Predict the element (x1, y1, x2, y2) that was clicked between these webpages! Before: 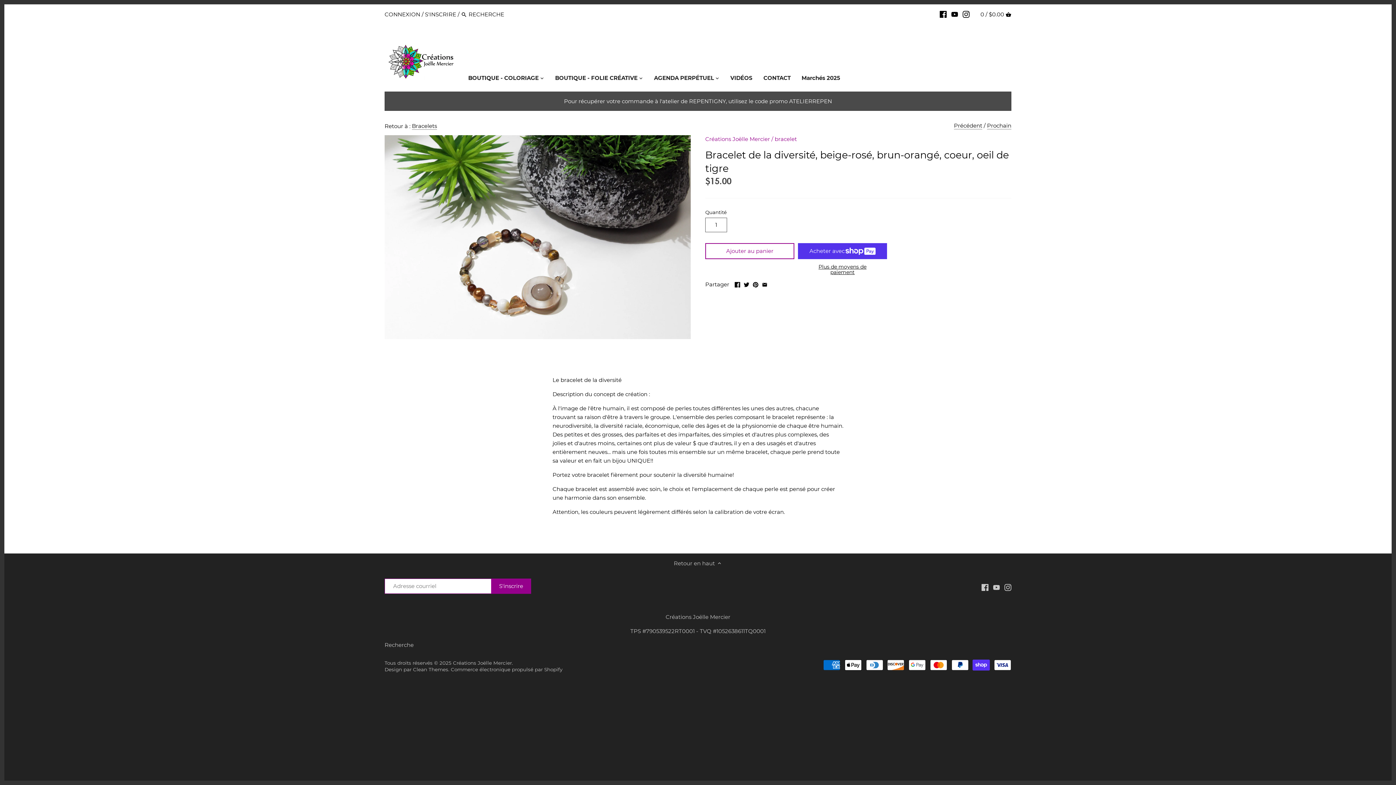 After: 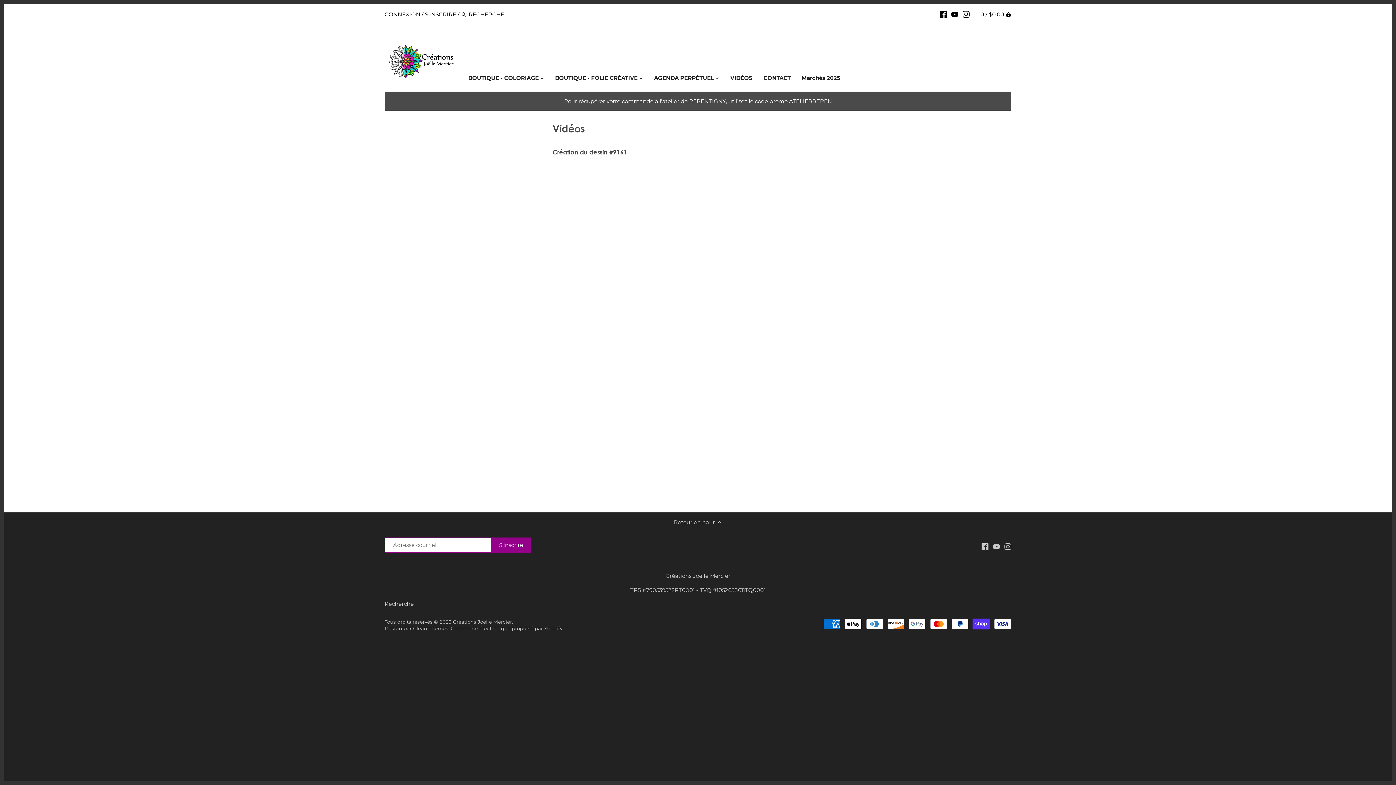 Action: label: VIDÉOS bbox: (725, 72, 758, 86)